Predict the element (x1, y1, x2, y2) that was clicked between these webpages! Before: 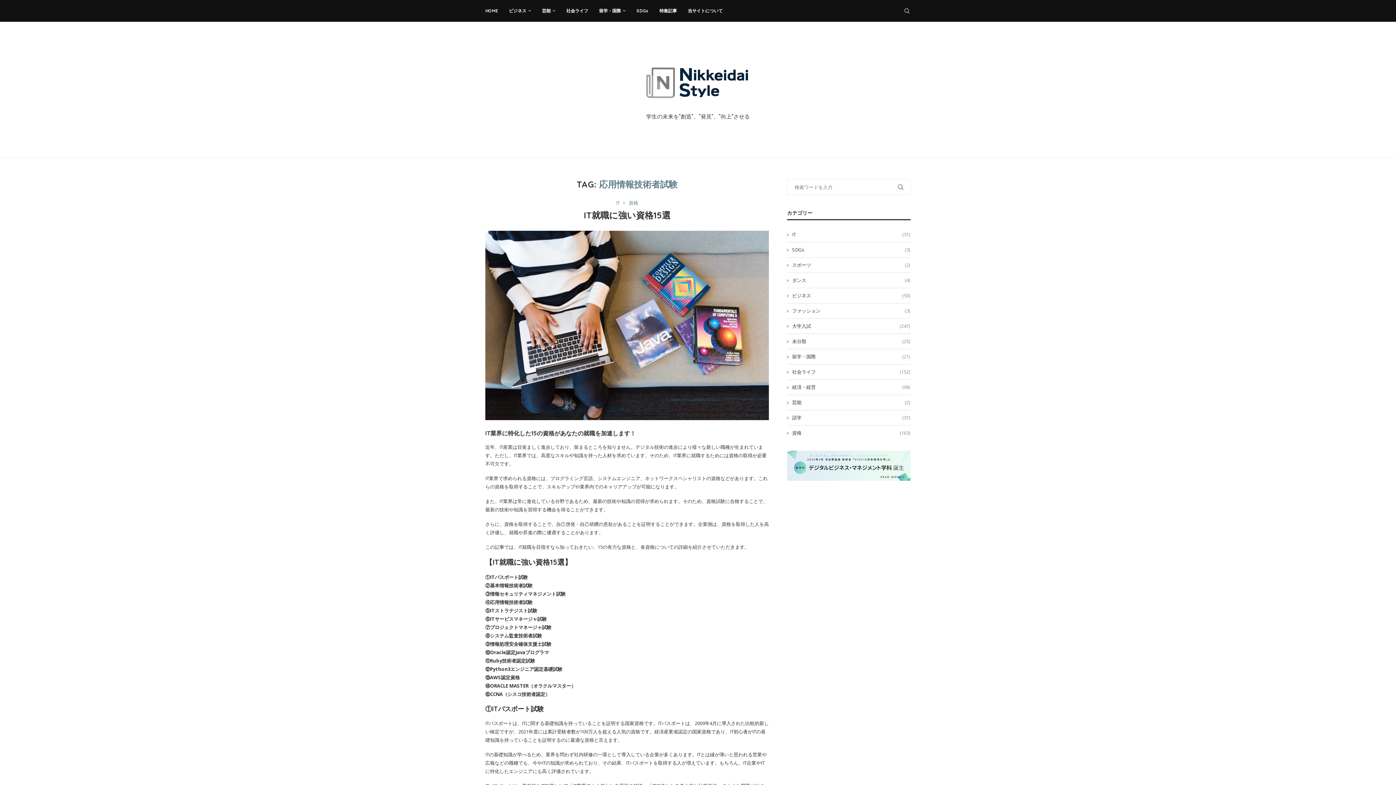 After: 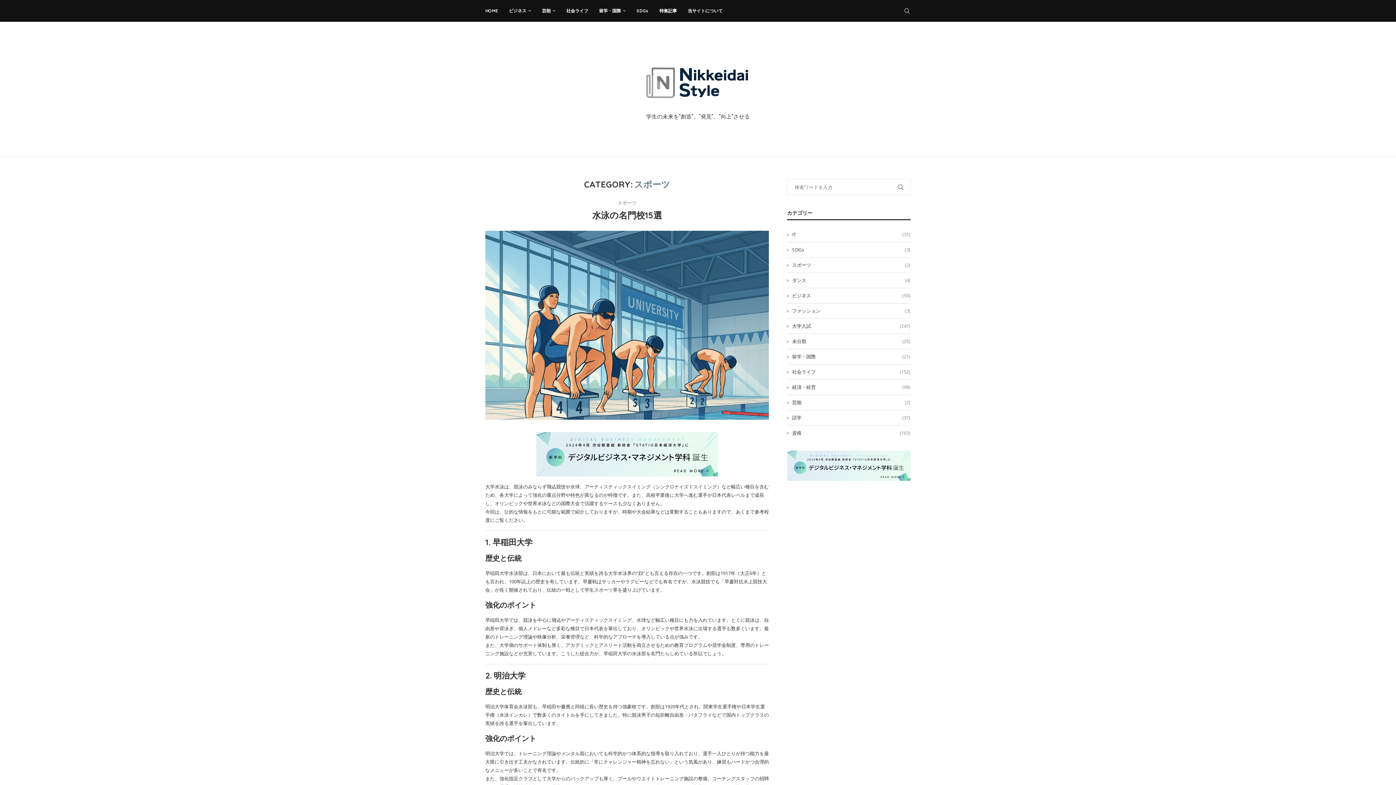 Action: bbox: (787, 261, 910, 268) label: スポーツ
(2)